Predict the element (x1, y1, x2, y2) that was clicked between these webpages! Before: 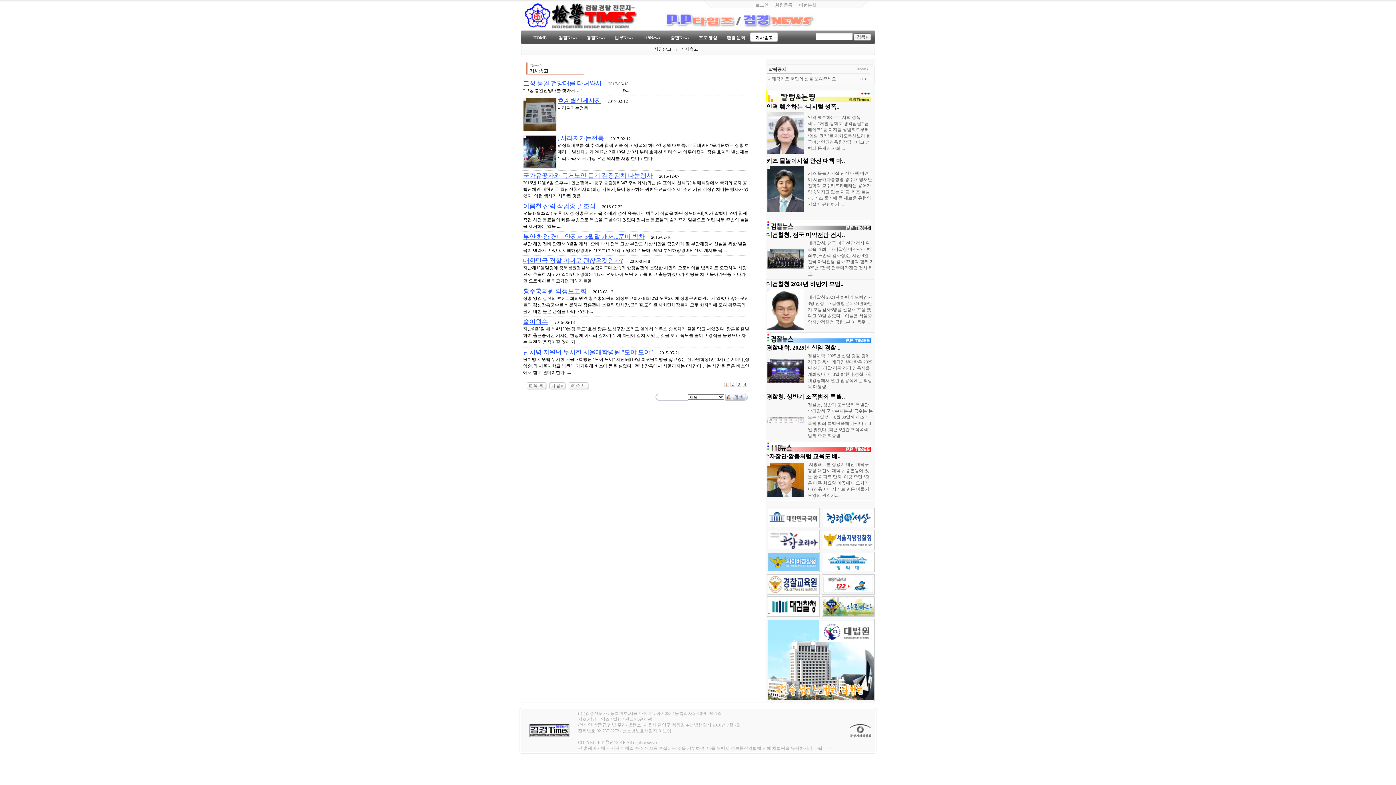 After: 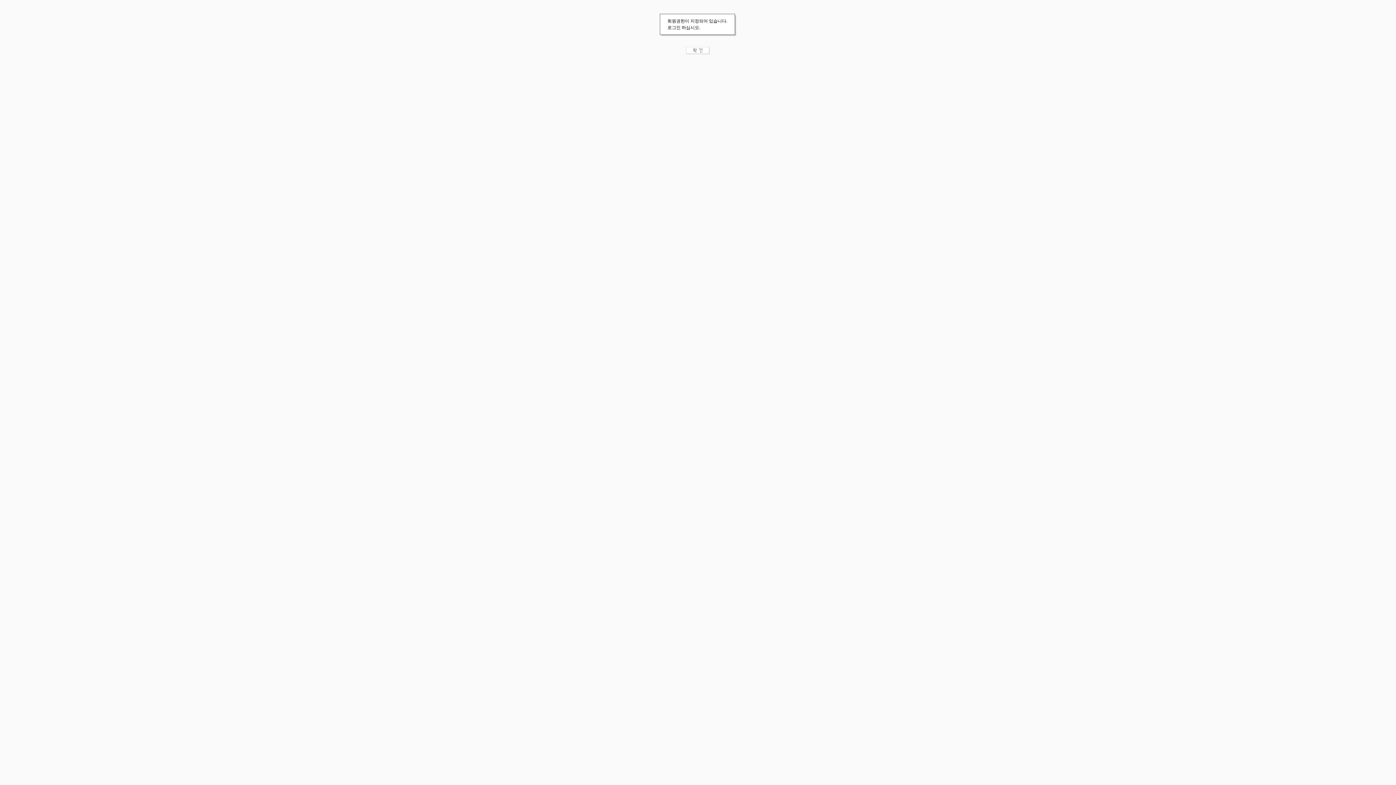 Action: bbox: (523, 234, 746, 253) label: 부안 해양 경비 안전서 3월말 개서...준비 박차      2016-02-16
부안 해양 경비 안전서 3월말 개서...준비 박차 전북 고창·부안군 해상치안을 담당하게 될 부안해경서 신설을 위한 발걸음이 빨라지고 있다. 서해해양경비안전본부(치안감 고명석)은 올해 3월말 부안해양경비안전서 개서를 목....